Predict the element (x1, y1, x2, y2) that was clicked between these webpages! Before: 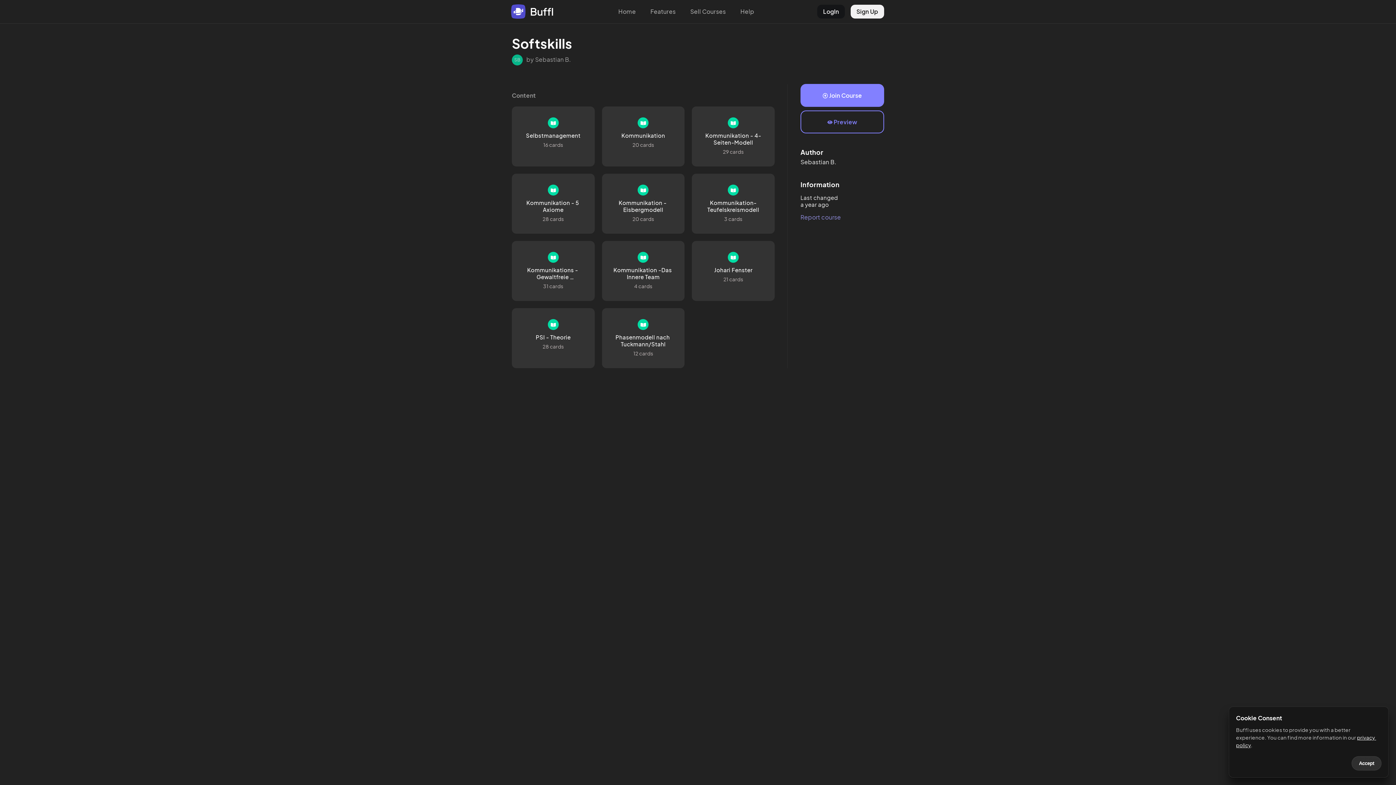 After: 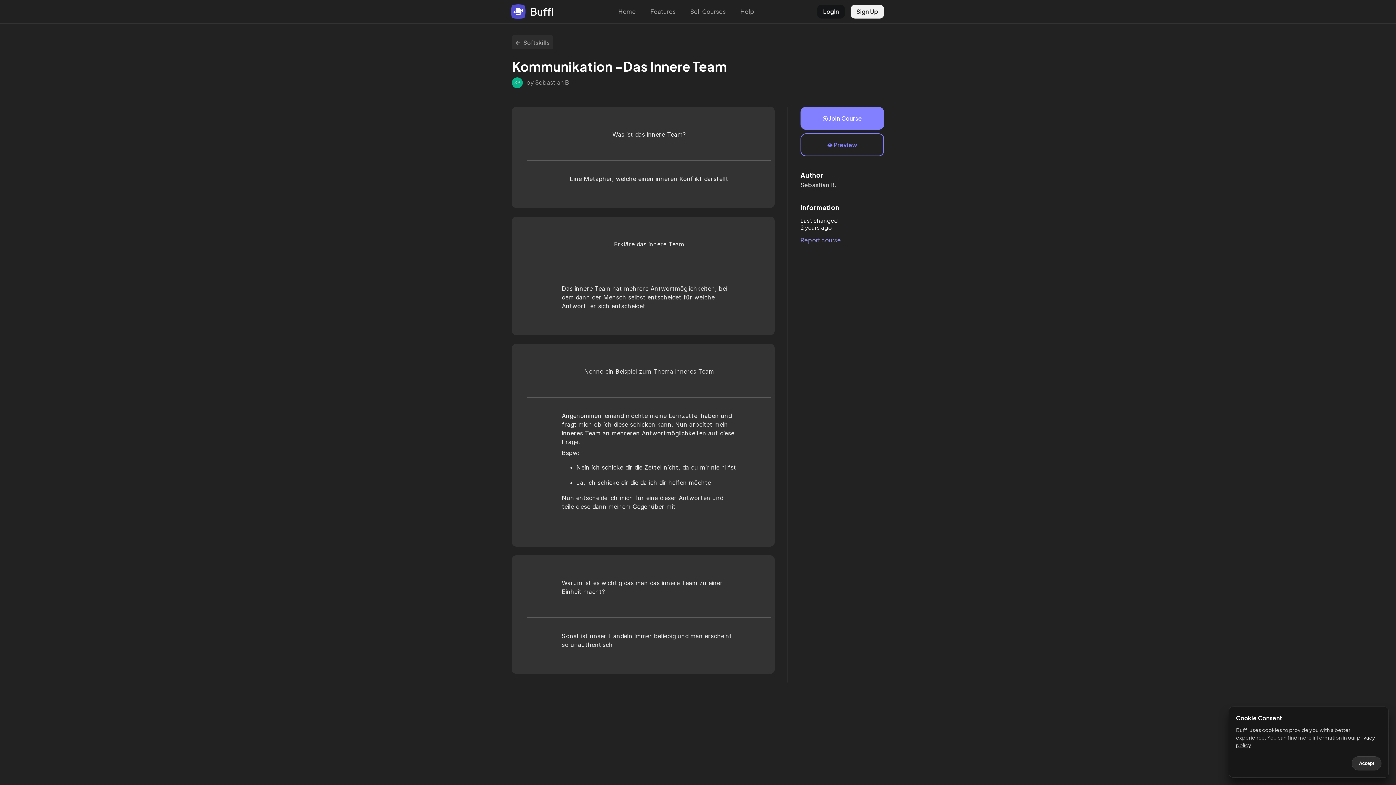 Action: label: Kommunikation -Das Innere Team
4 cards bbox: (598, 241, 688, 301)